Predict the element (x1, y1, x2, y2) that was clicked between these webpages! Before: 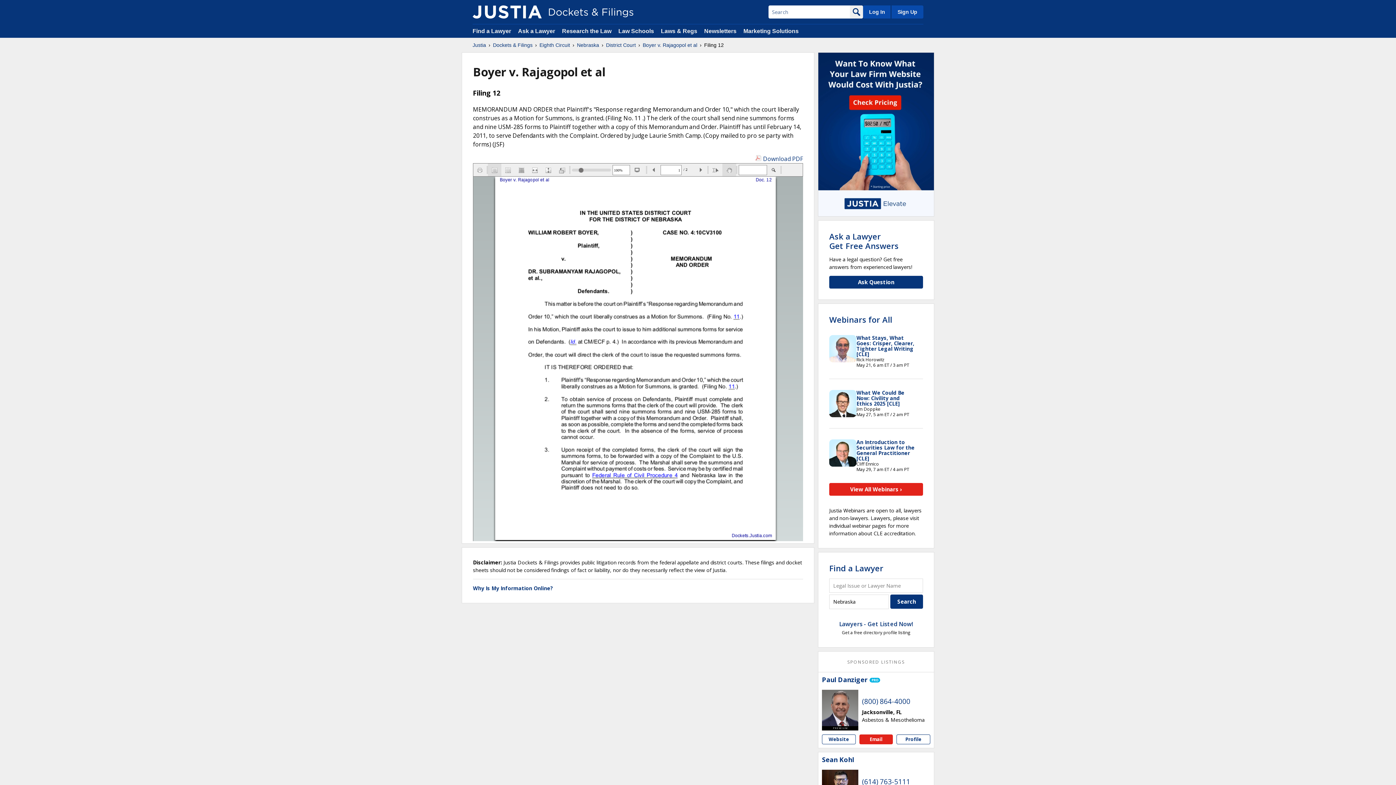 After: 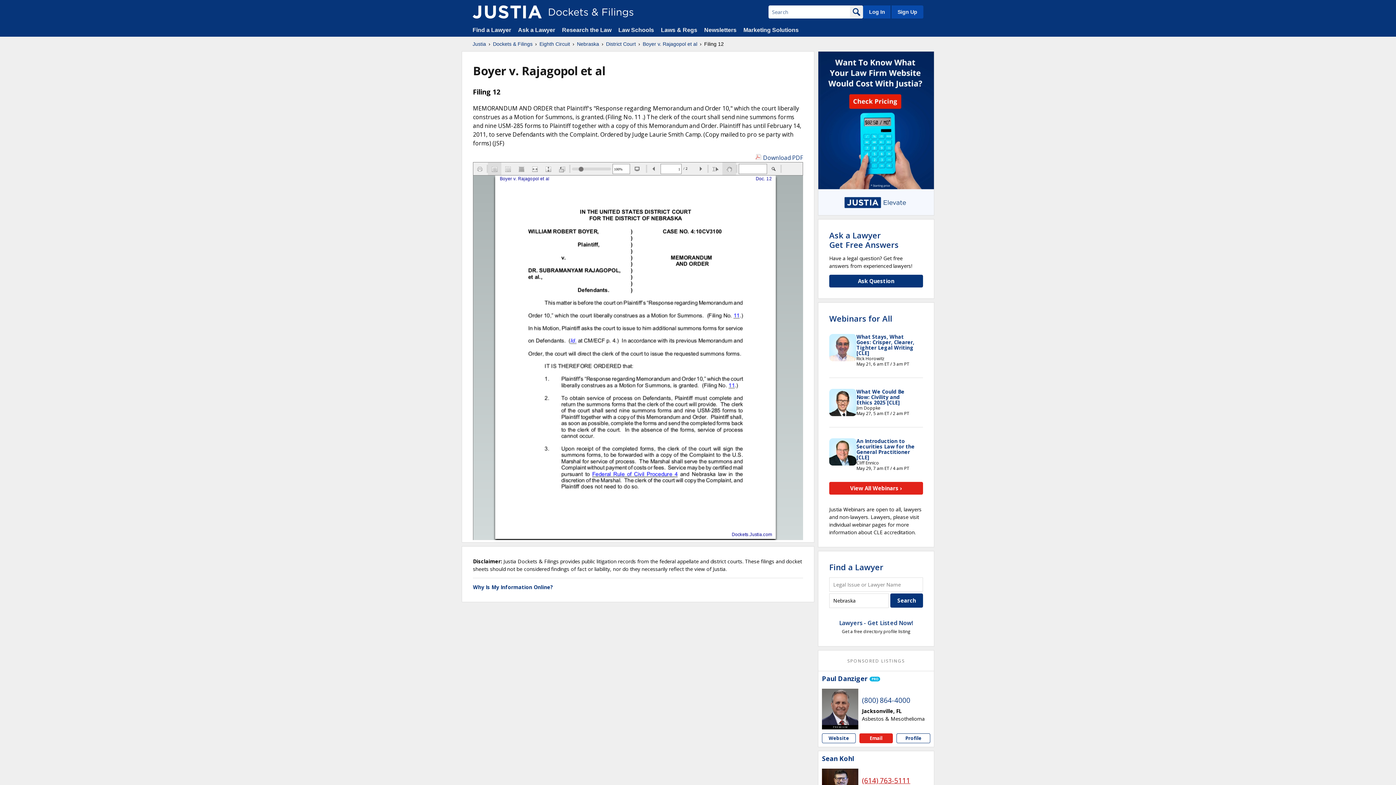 Action: bbox: (862, 777, 910, 786) label: (614) 763-5111